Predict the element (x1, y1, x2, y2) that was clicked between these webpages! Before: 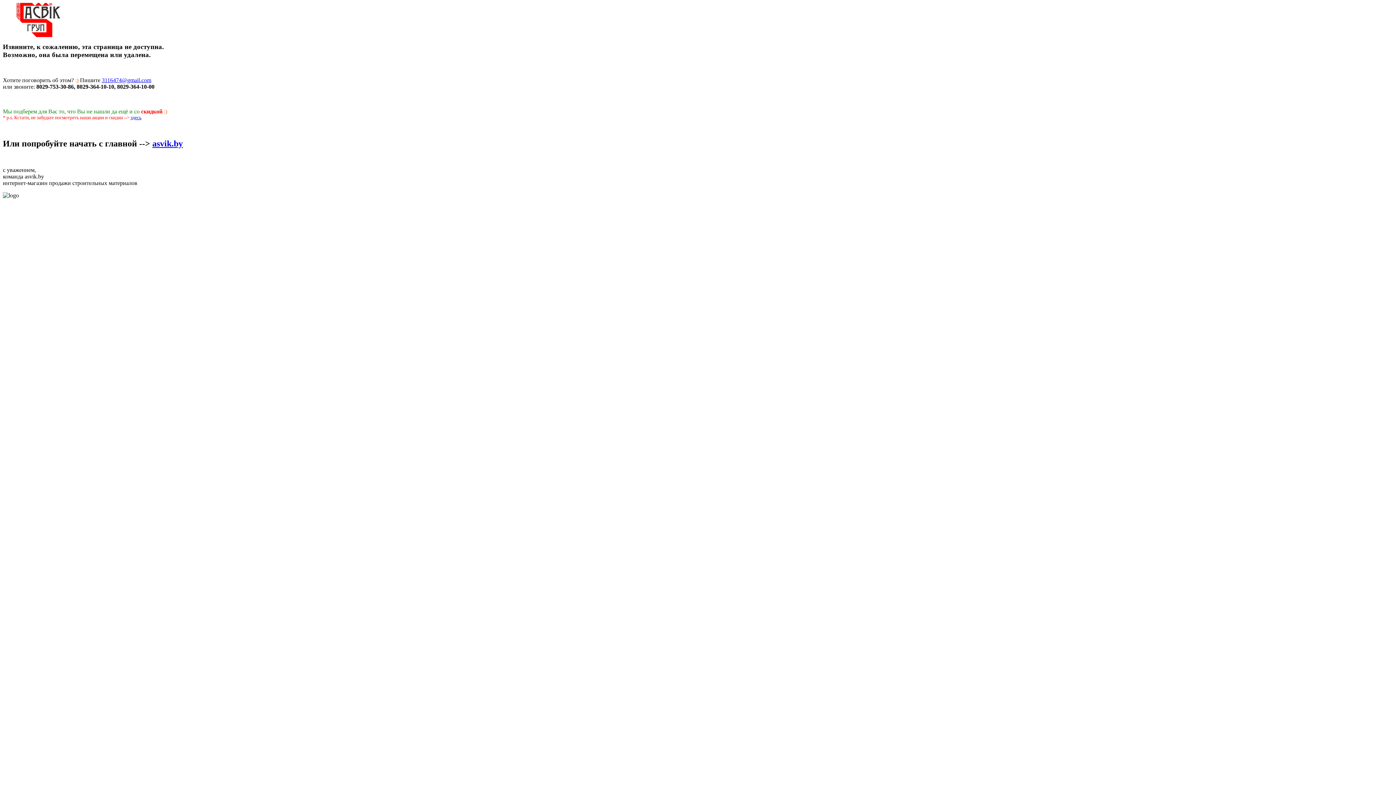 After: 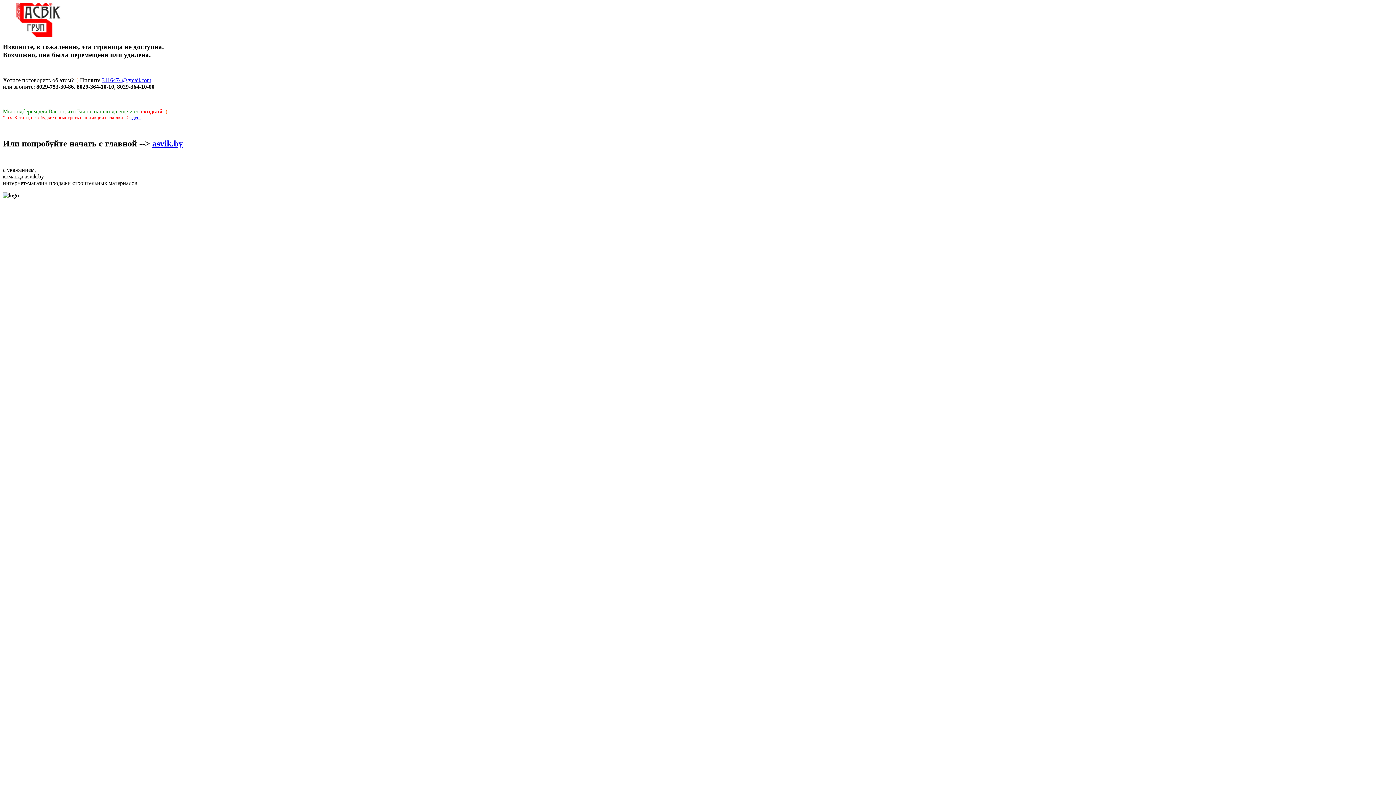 Action: label: 3116474@gmail.com bbox: (101, 77, 151, 83)